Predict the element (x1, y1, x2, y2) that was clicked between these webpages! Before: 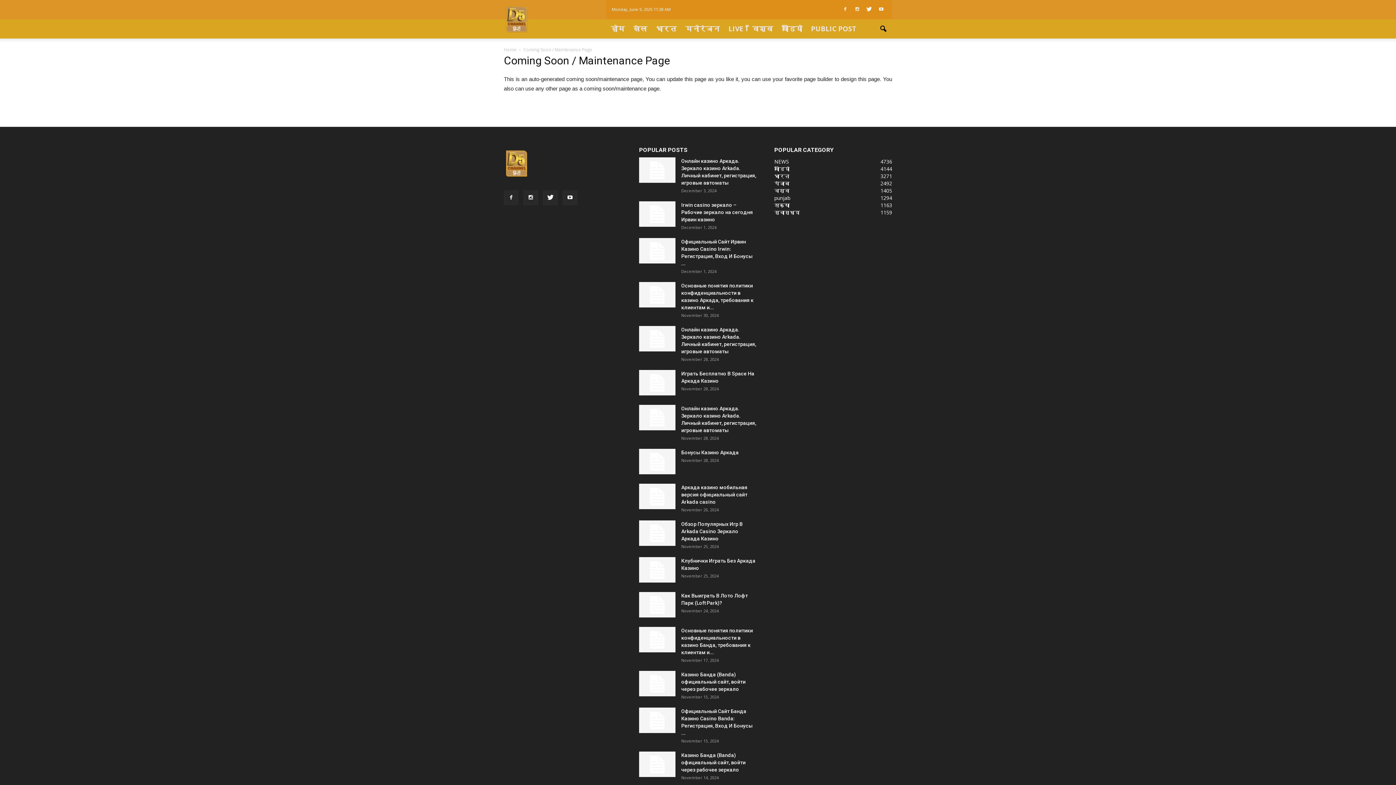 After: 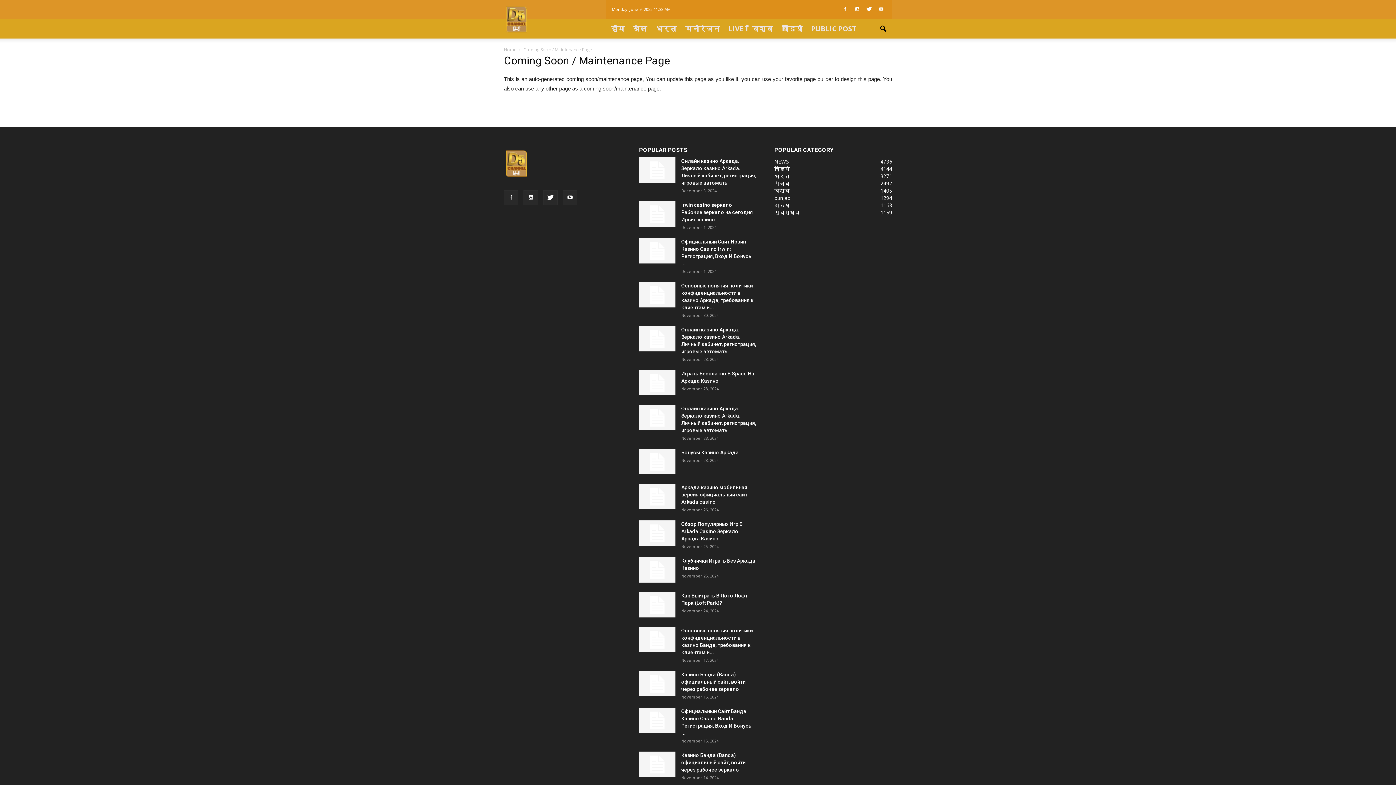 Action: label: PUBLIC POST bbox: (806, 19, 861, 38)